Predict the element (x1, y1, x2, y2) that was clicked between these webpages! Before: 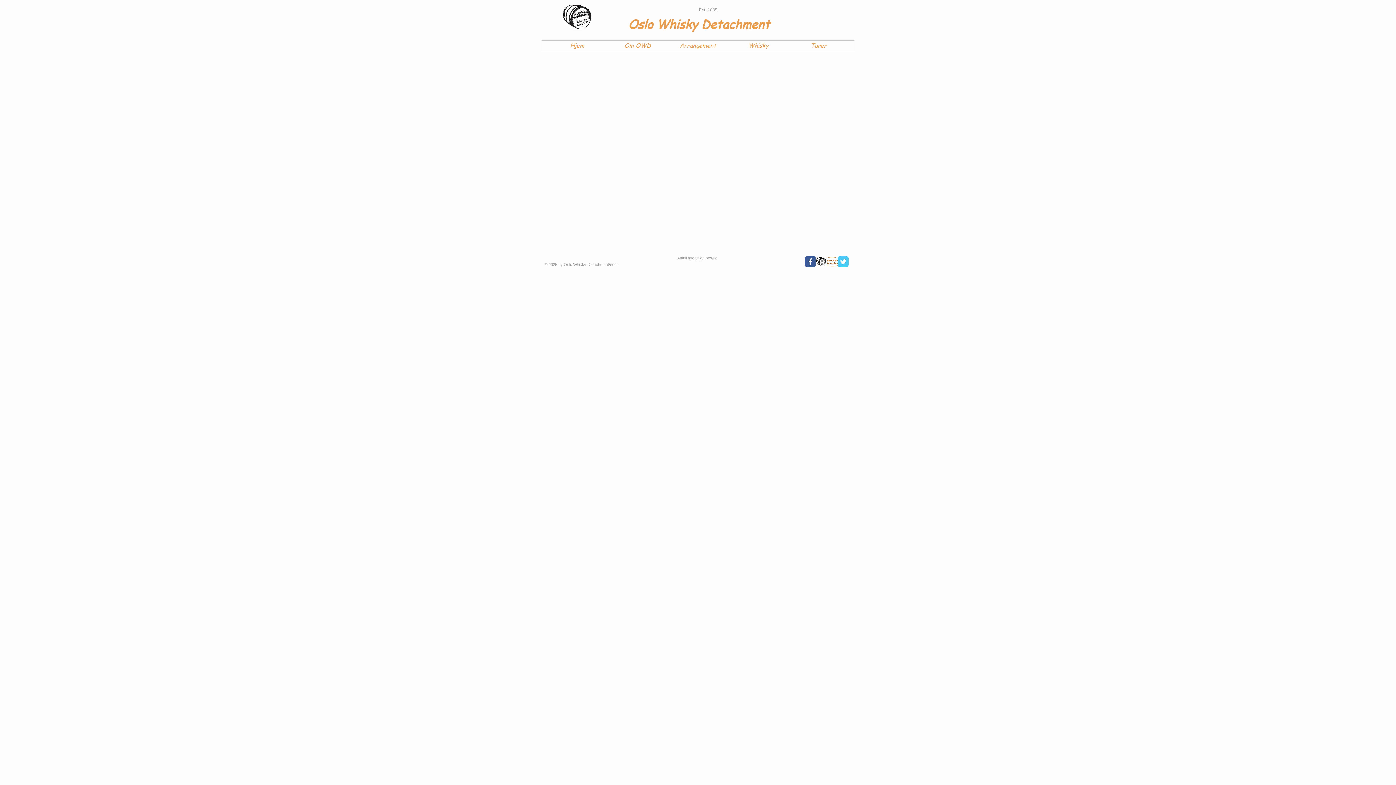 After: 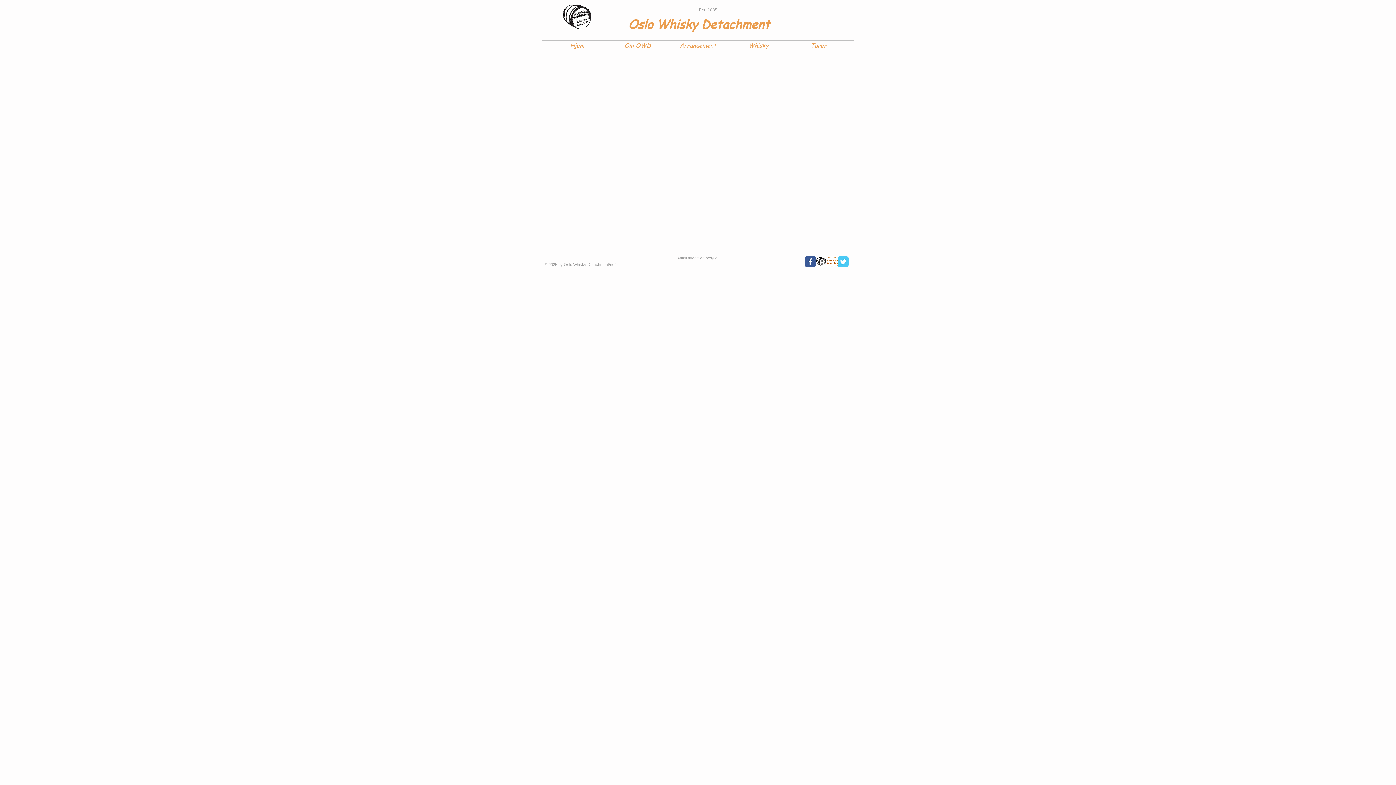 Action: label: Oslo Whisky Detachment bbox: (564, 262, 609, 266)